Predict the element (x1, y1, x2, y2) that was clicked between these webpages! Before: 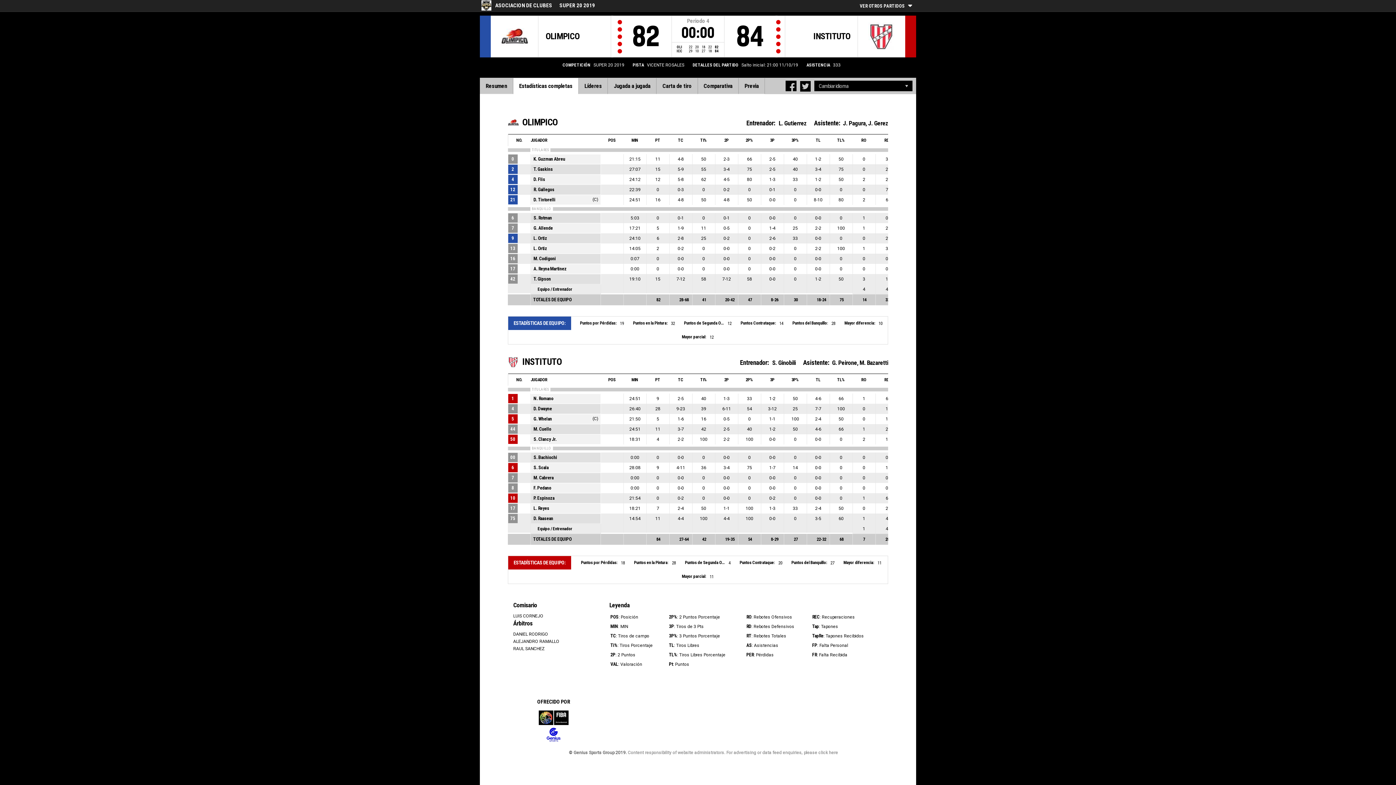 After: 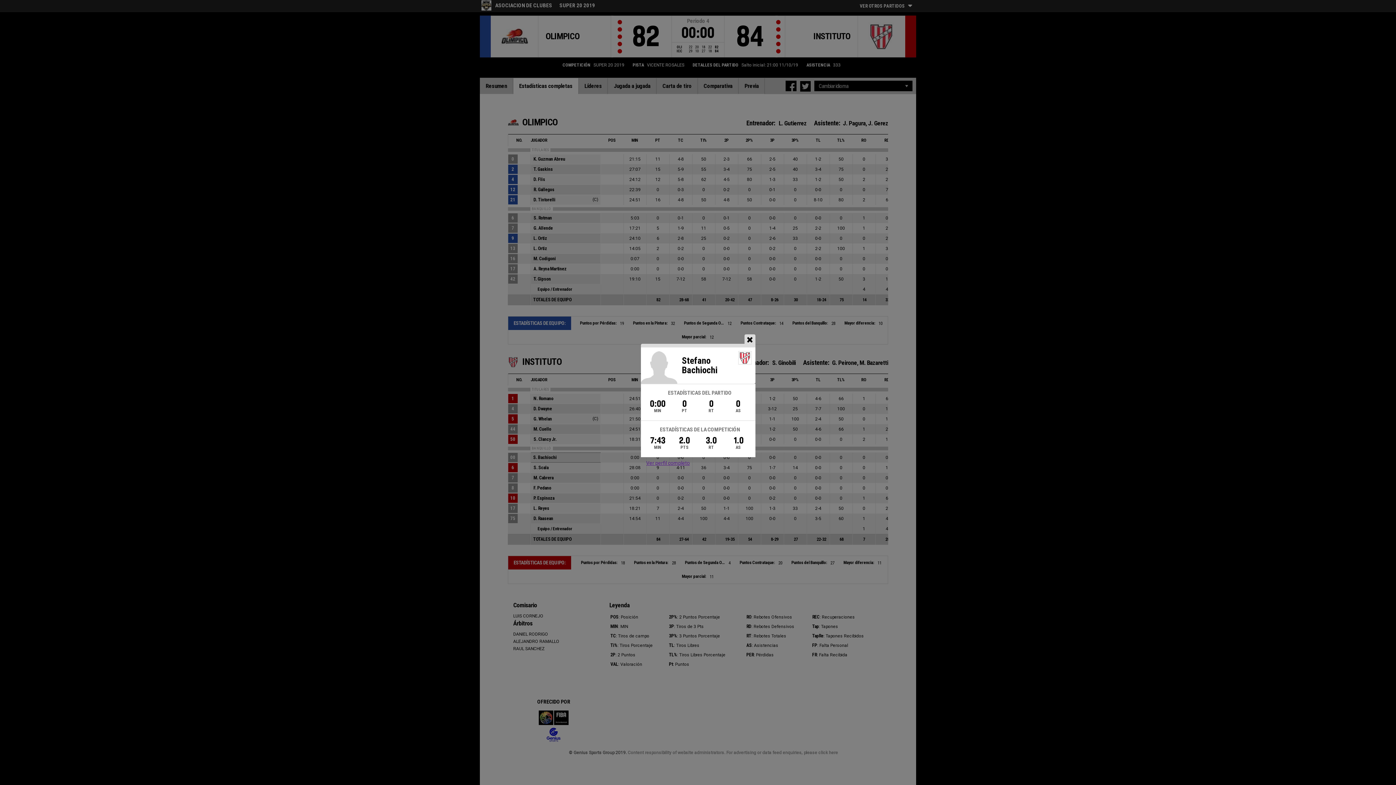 Action: bbox: (531, 452, 624, 462) label: S. Bachiochi